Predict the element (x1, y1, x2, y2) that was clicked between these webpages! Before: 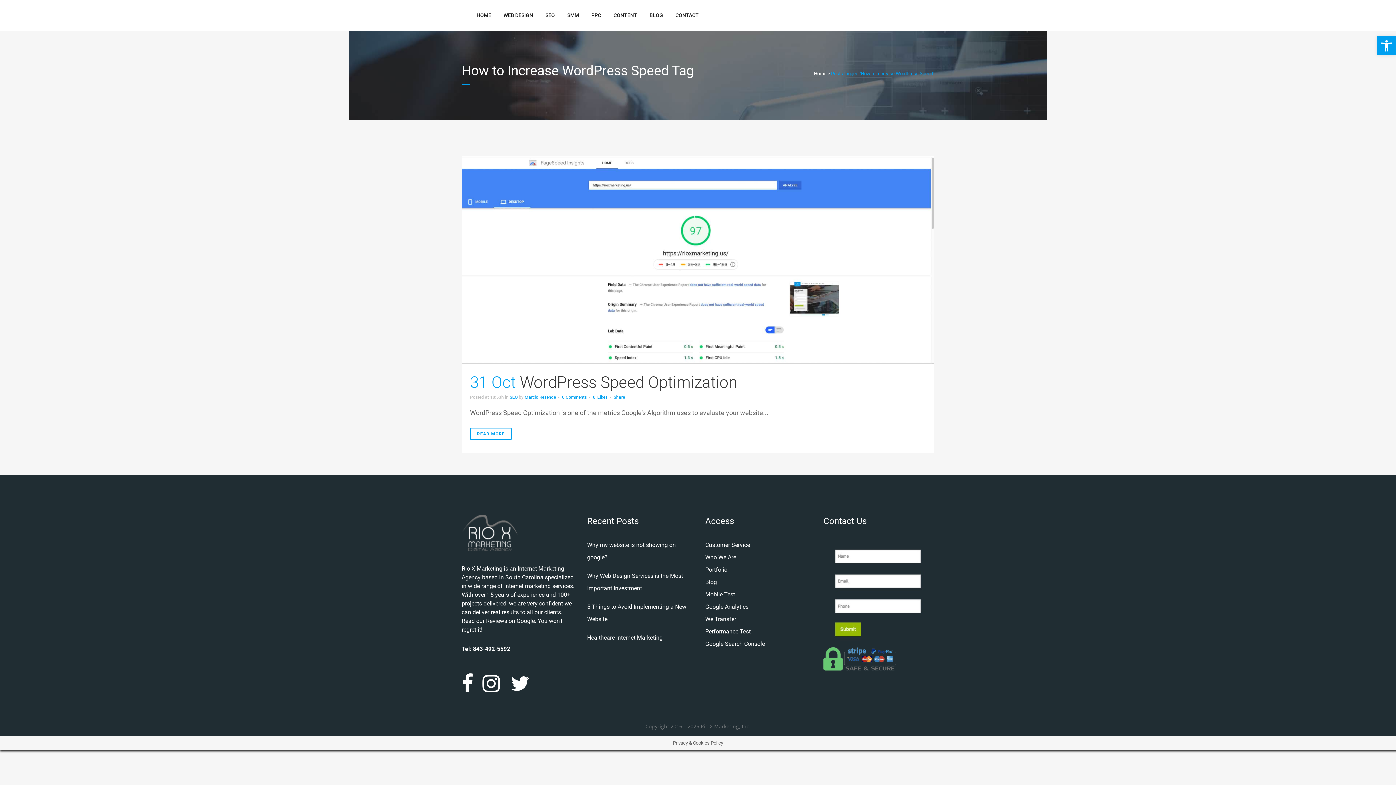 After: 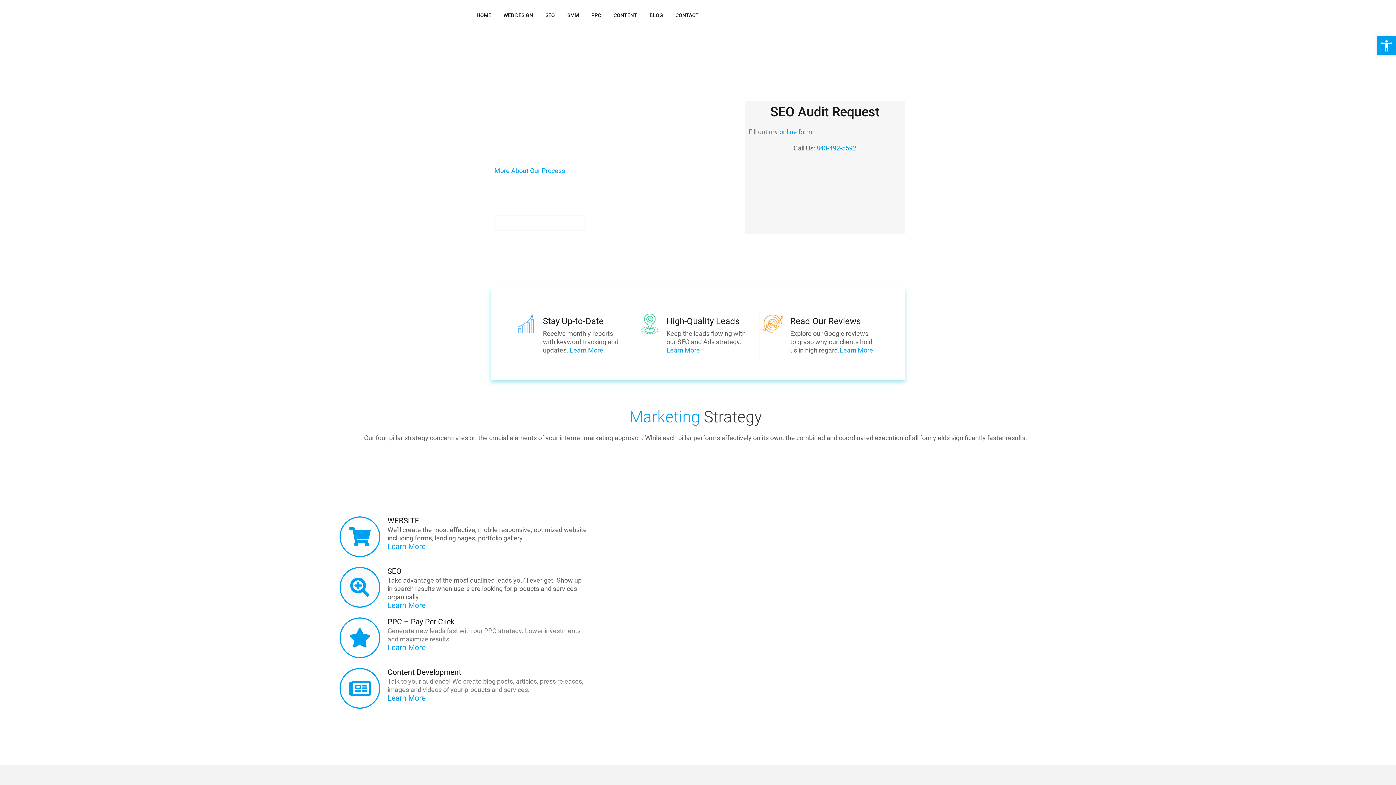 Action: bbox: (823, 665, 896, 672)